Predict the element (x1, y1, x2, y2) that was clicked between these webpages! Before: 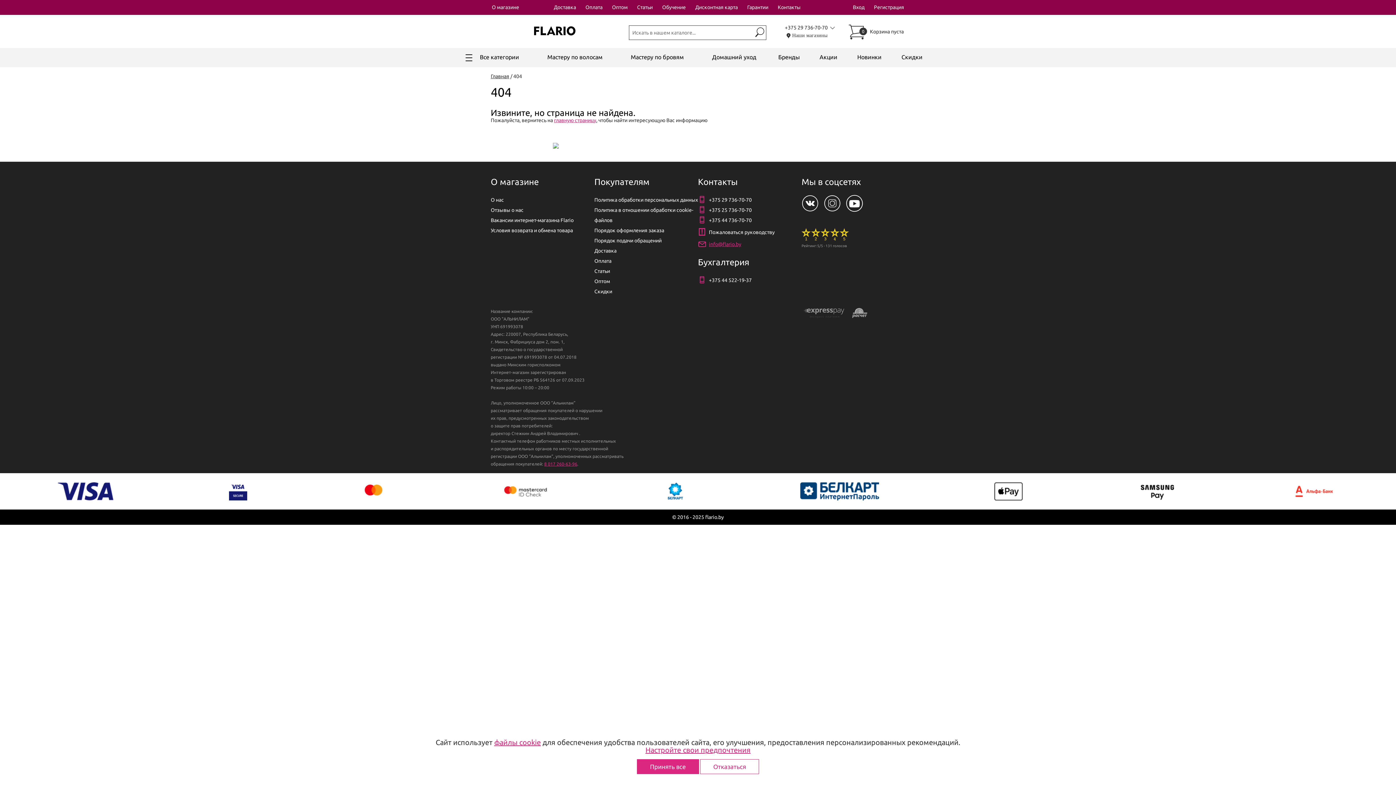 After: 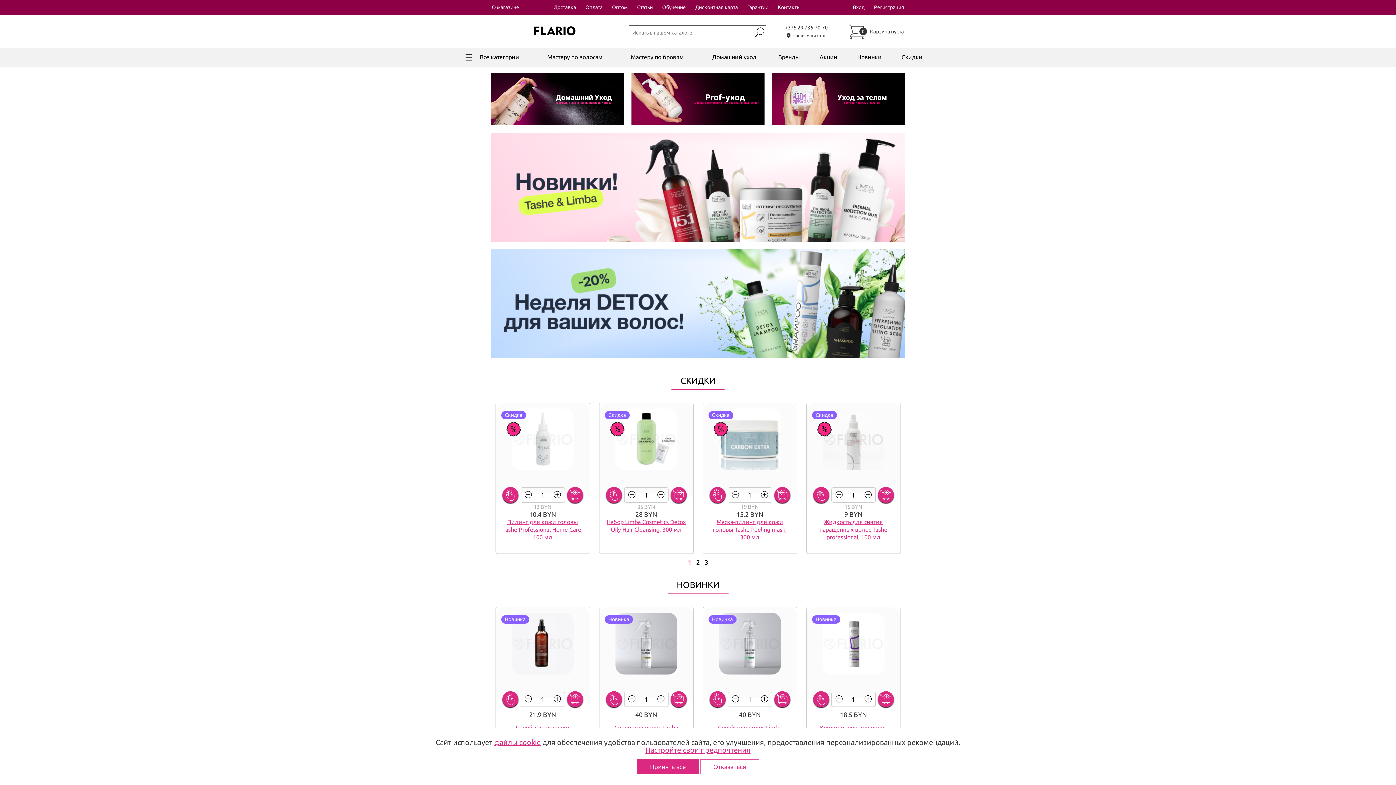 Action: bbox: (490, 19, 619, 42)